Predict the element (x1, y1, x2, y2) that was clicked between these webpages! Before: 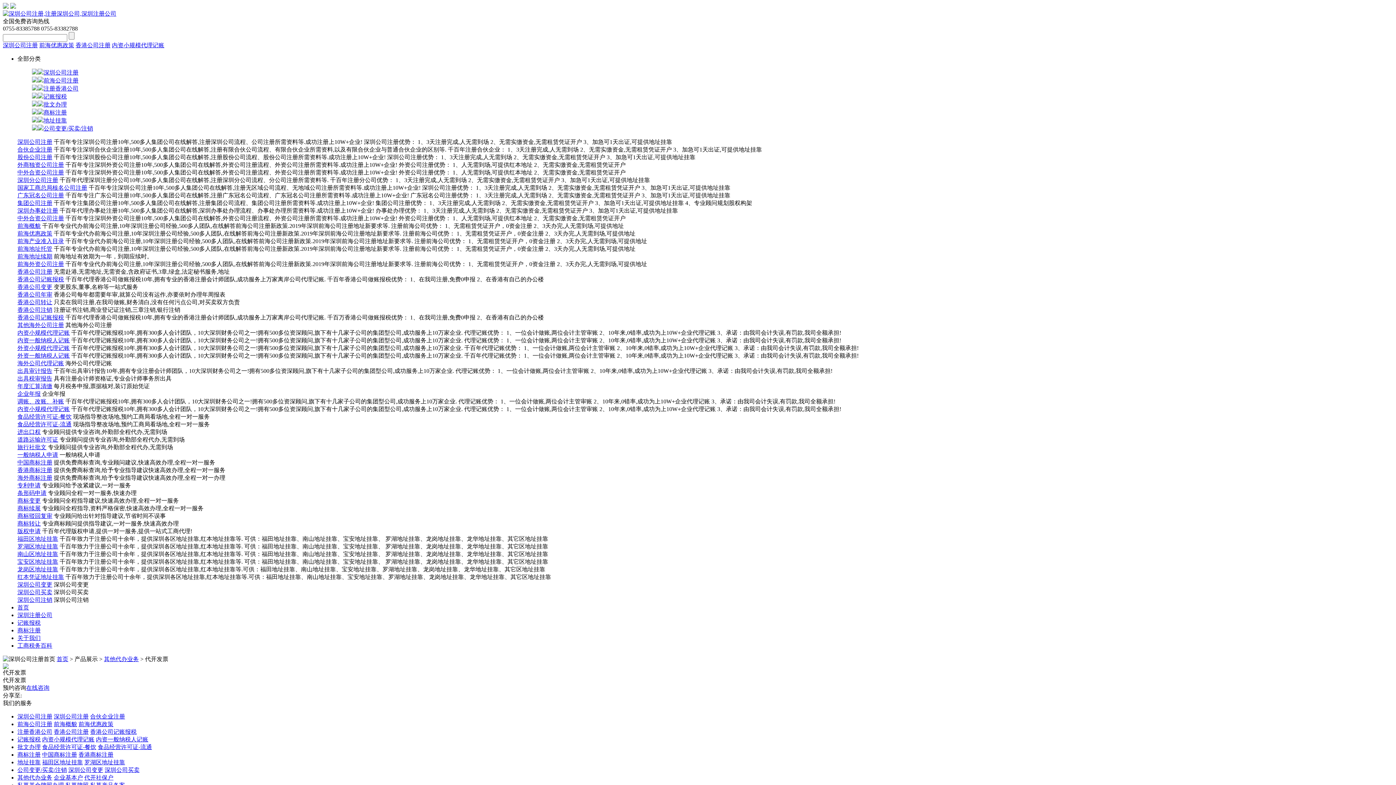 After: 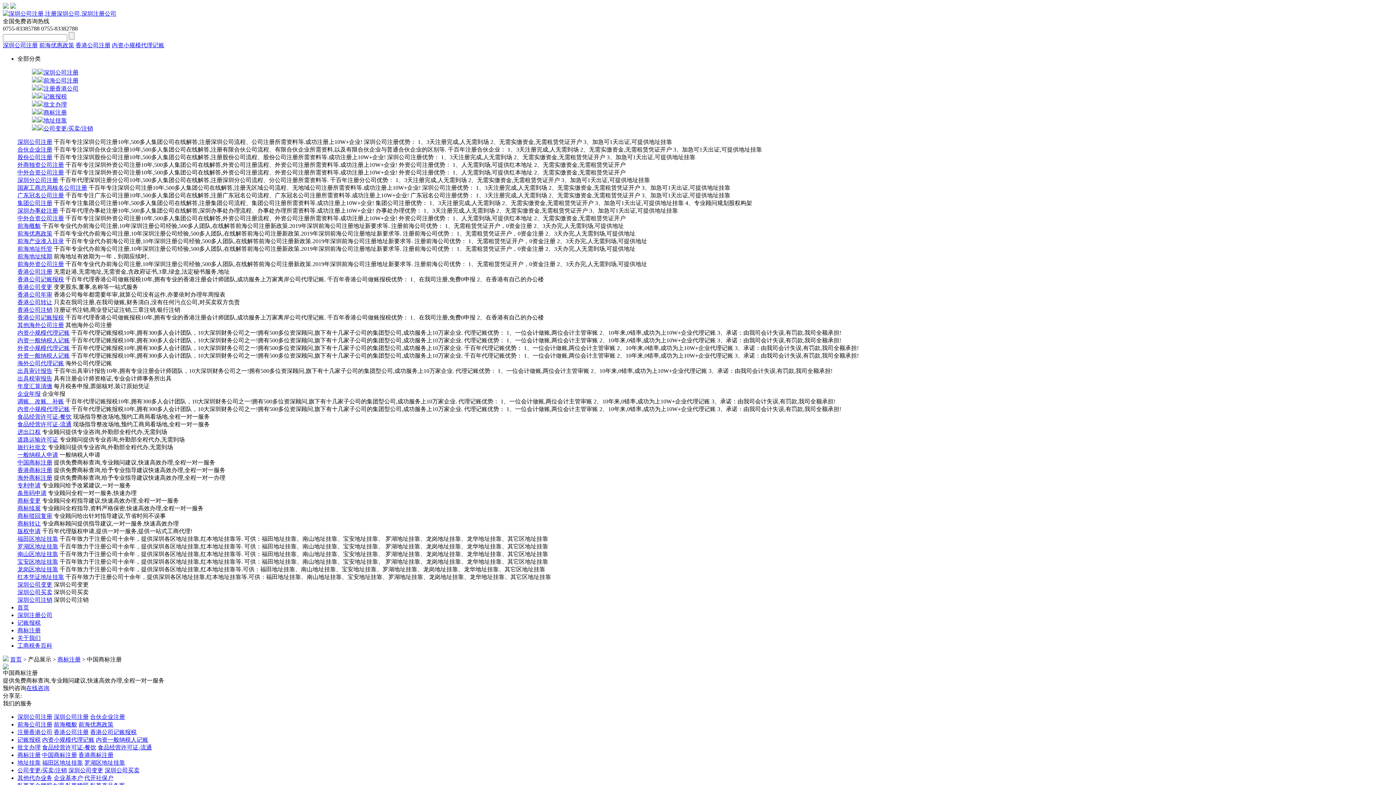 Action: bbox: (42, 752, 77, 758) label: 中国商标注册